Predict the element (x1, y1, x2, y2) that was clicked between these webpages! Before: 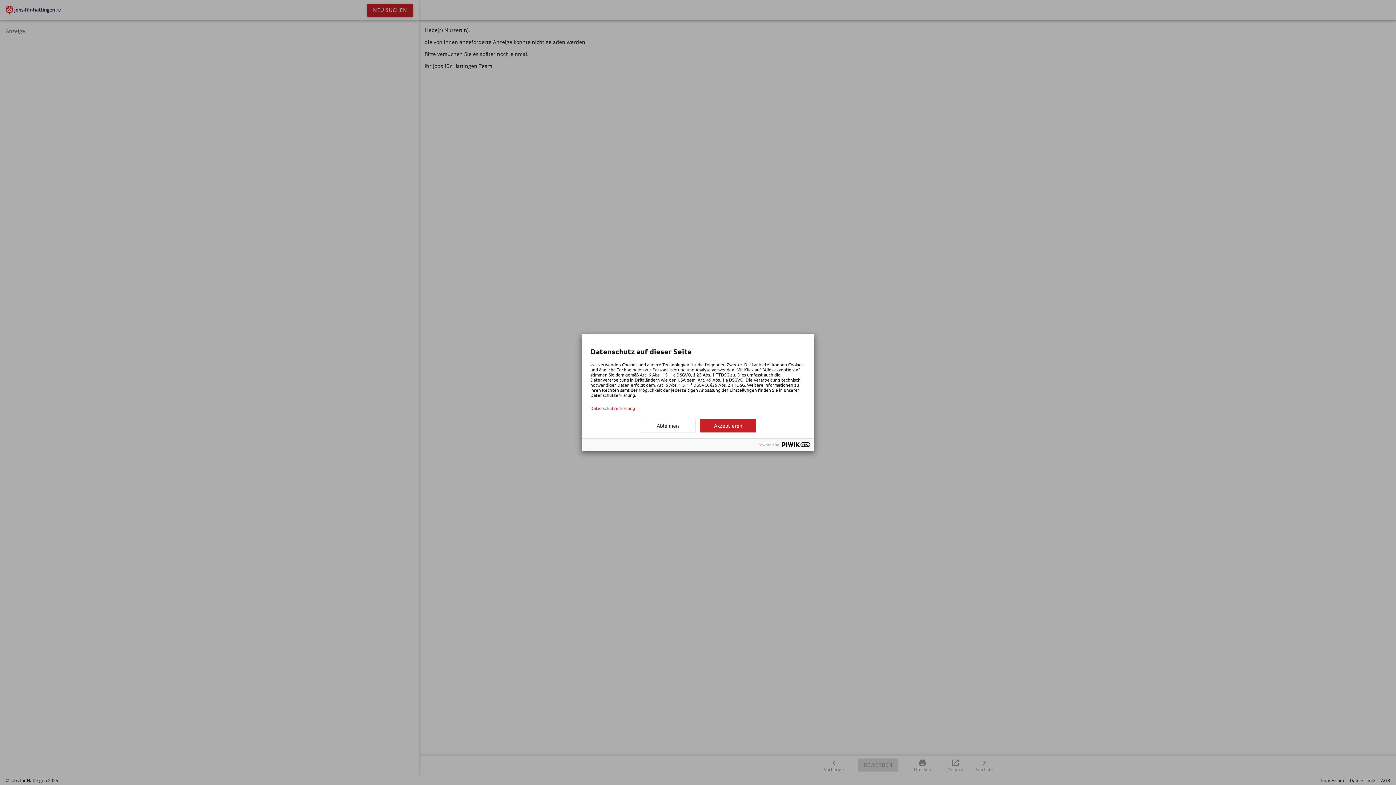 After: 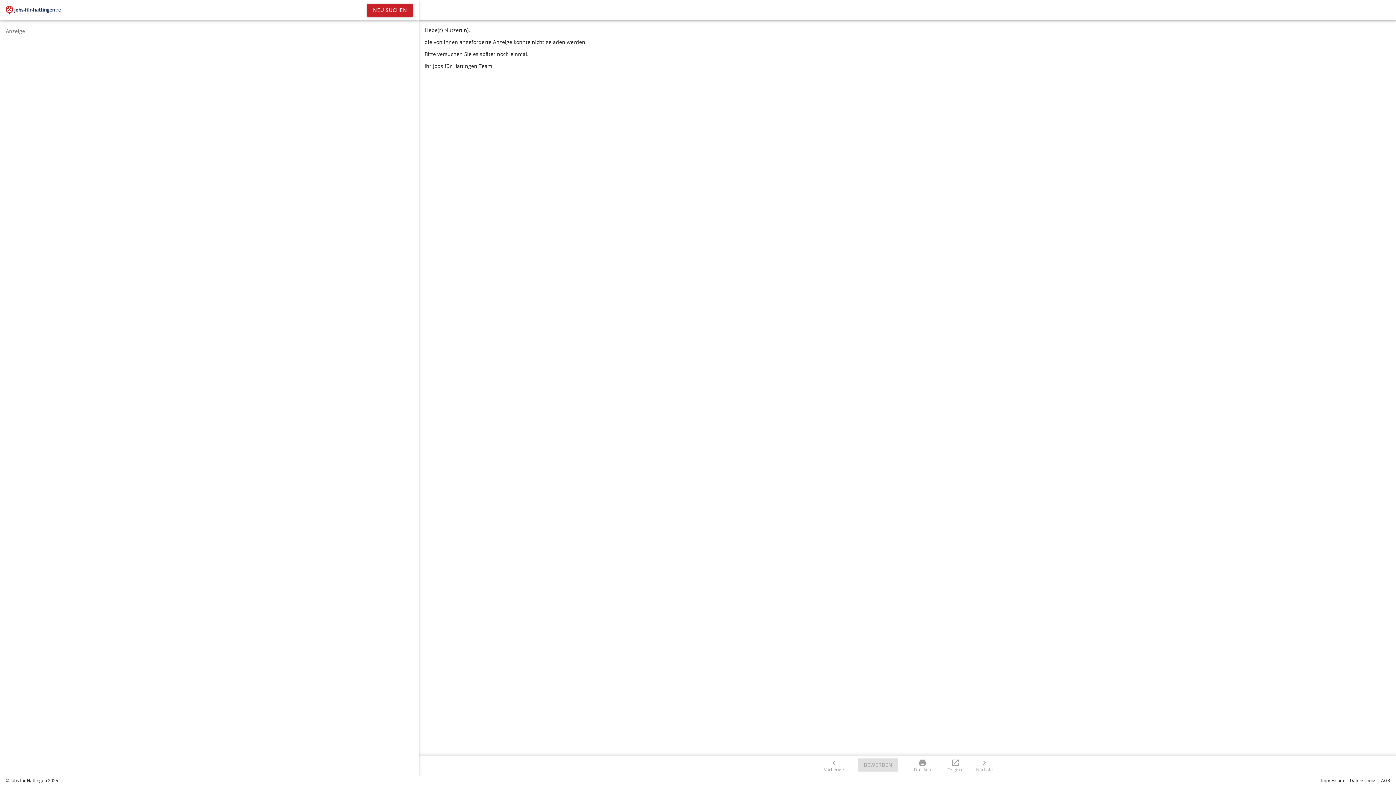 Action: label: Ablehnen bbox: (640, 419, 696, 432)